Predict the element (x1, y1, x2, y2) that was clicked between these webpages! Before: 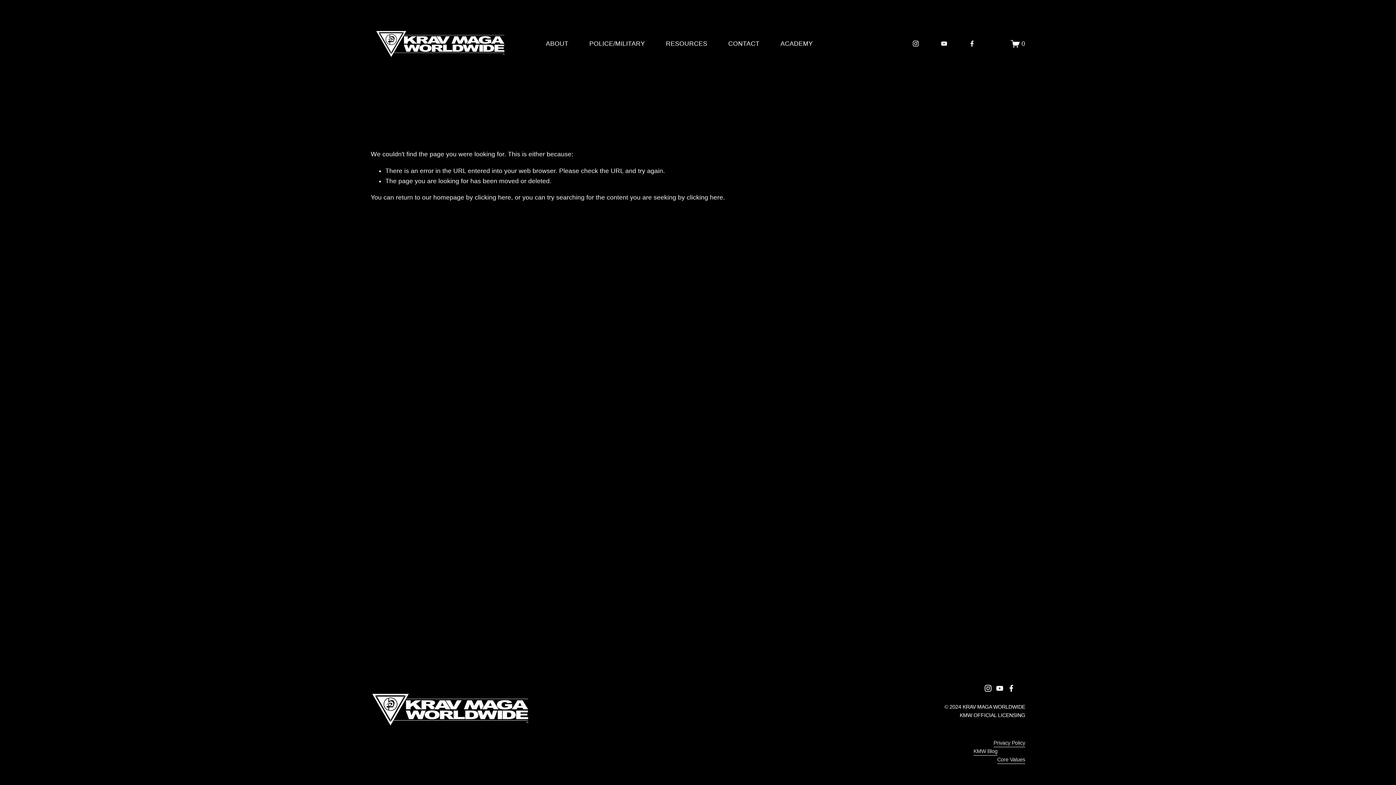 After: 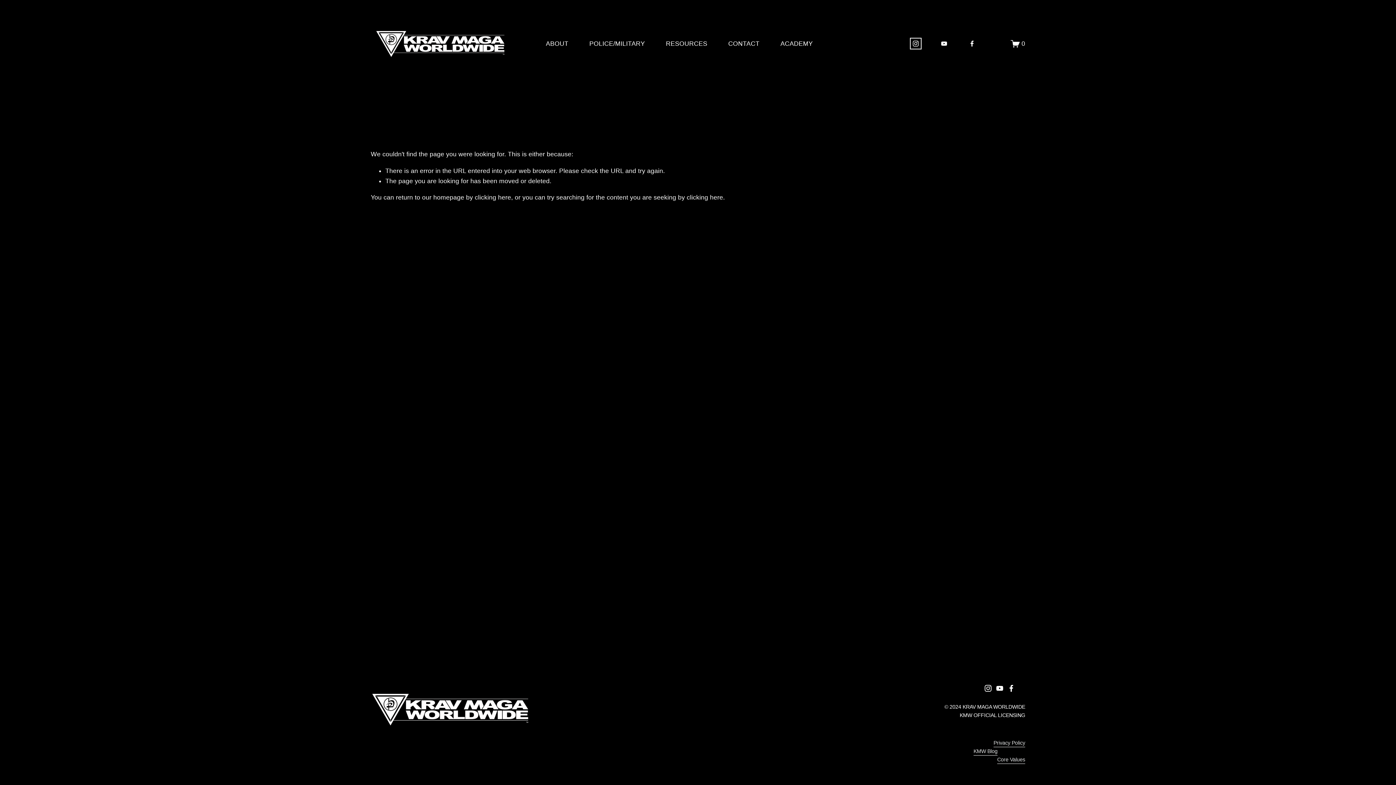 Action: label: Instagram bbox: (912, 40, 919, 47)